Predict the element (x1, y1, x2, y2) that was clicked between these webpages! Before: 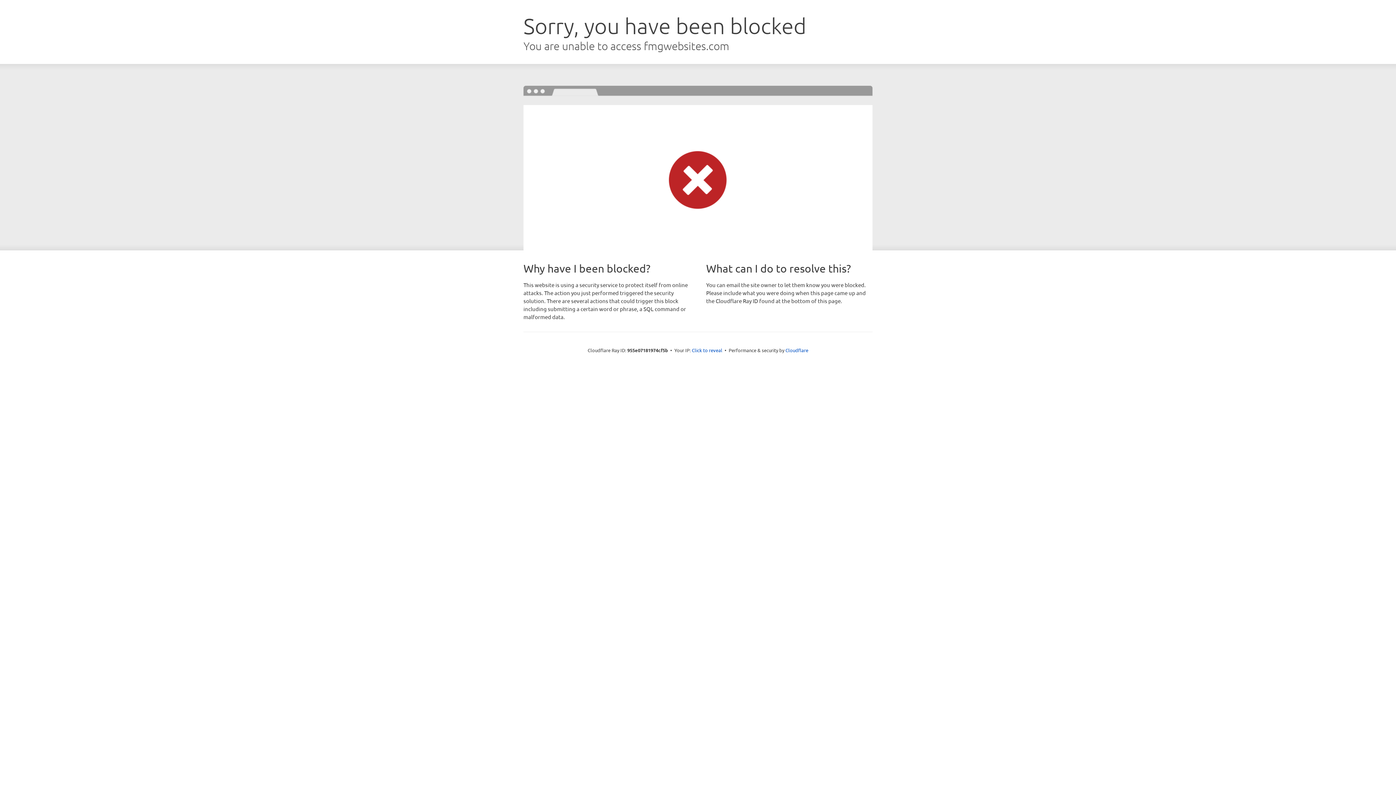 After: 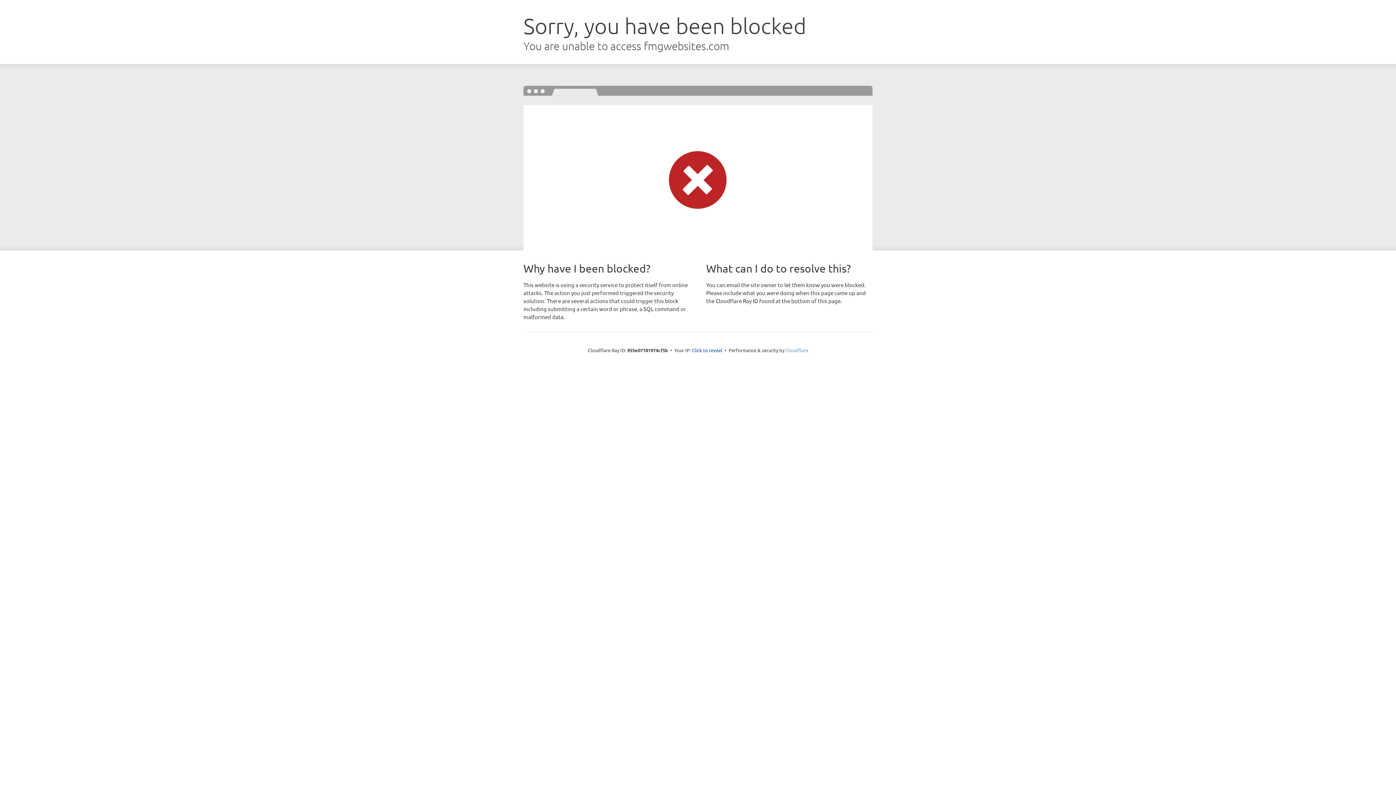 Action: bbox: (785, 347, 808, 353) label: Cloudflare